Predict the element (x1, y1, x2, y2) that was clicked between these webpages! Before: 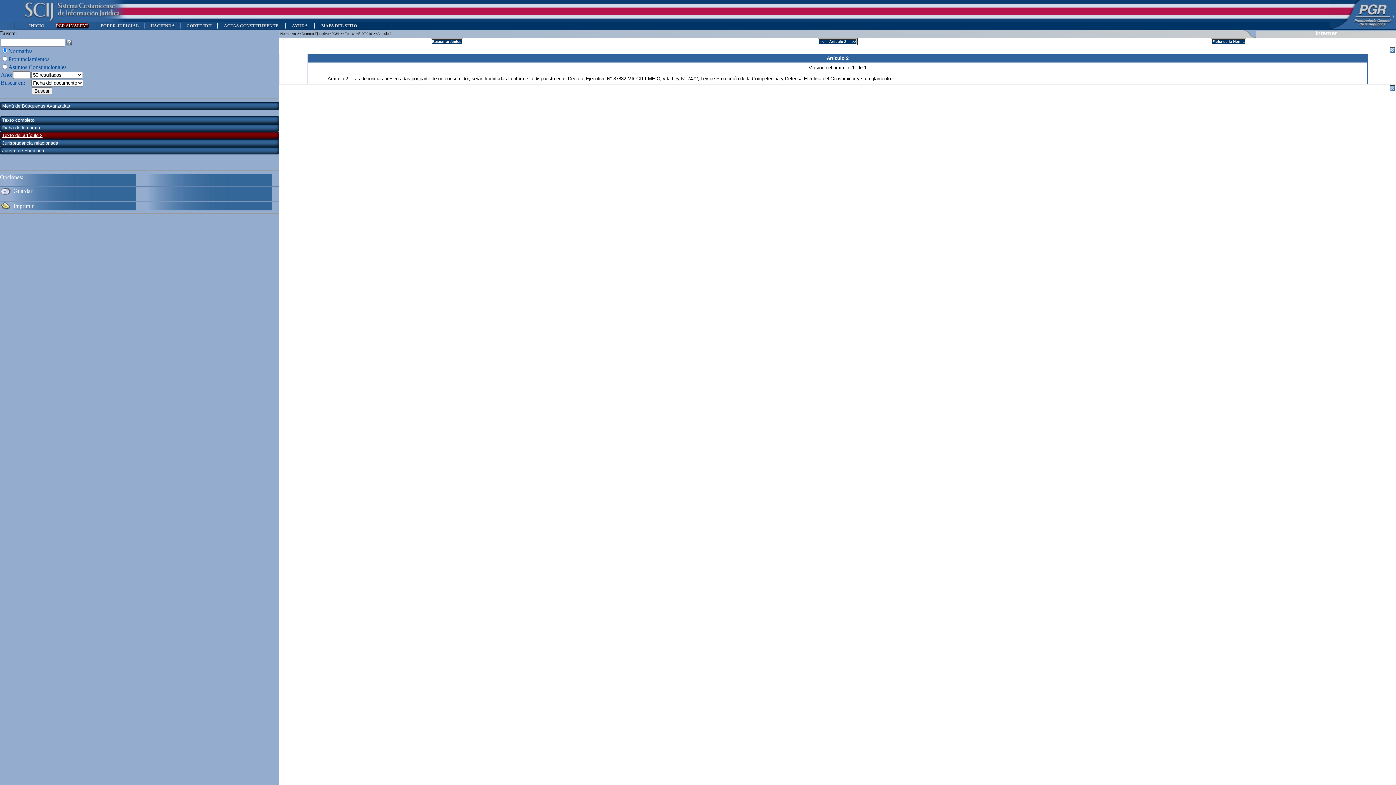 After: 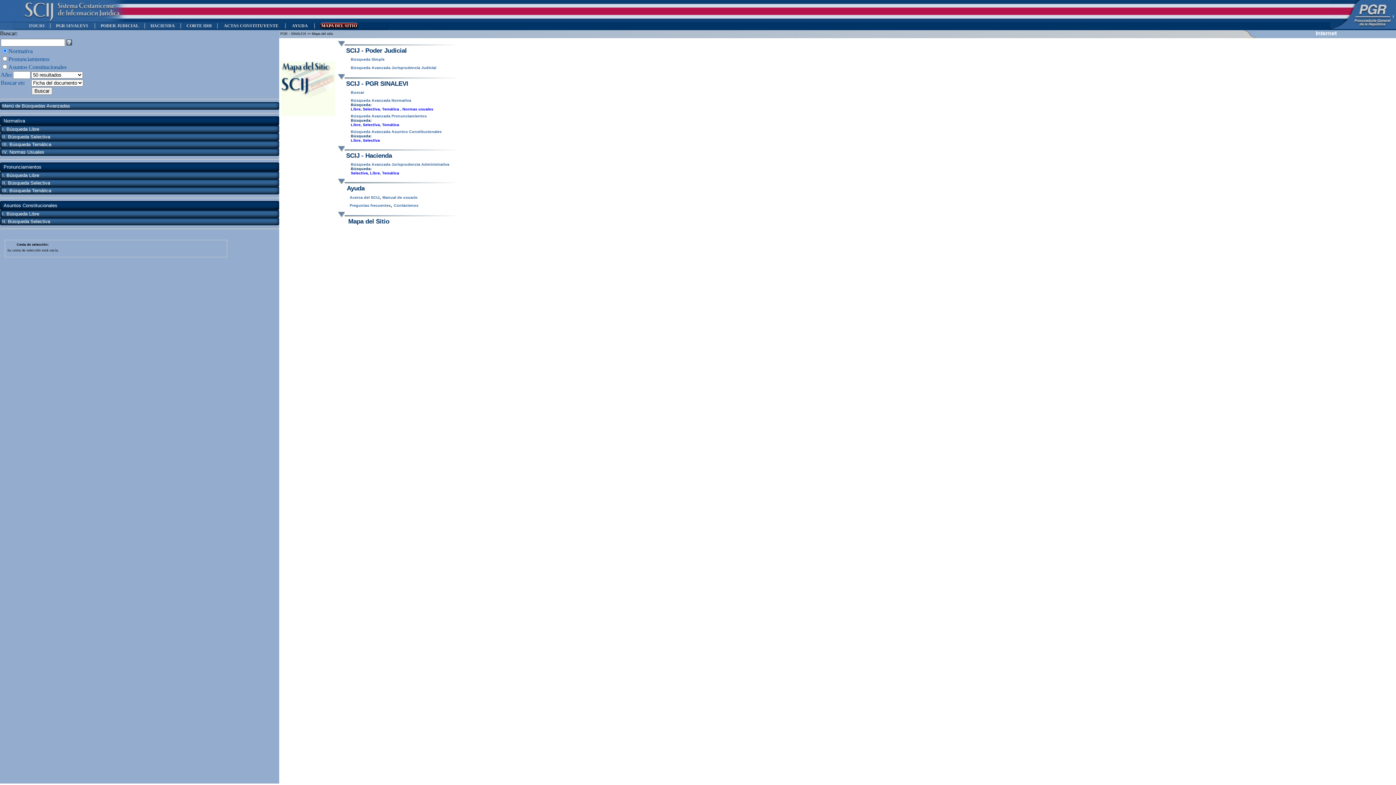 Action: bbox: (320, 23, 358, 28) label:  MAPA DEL SITIO 